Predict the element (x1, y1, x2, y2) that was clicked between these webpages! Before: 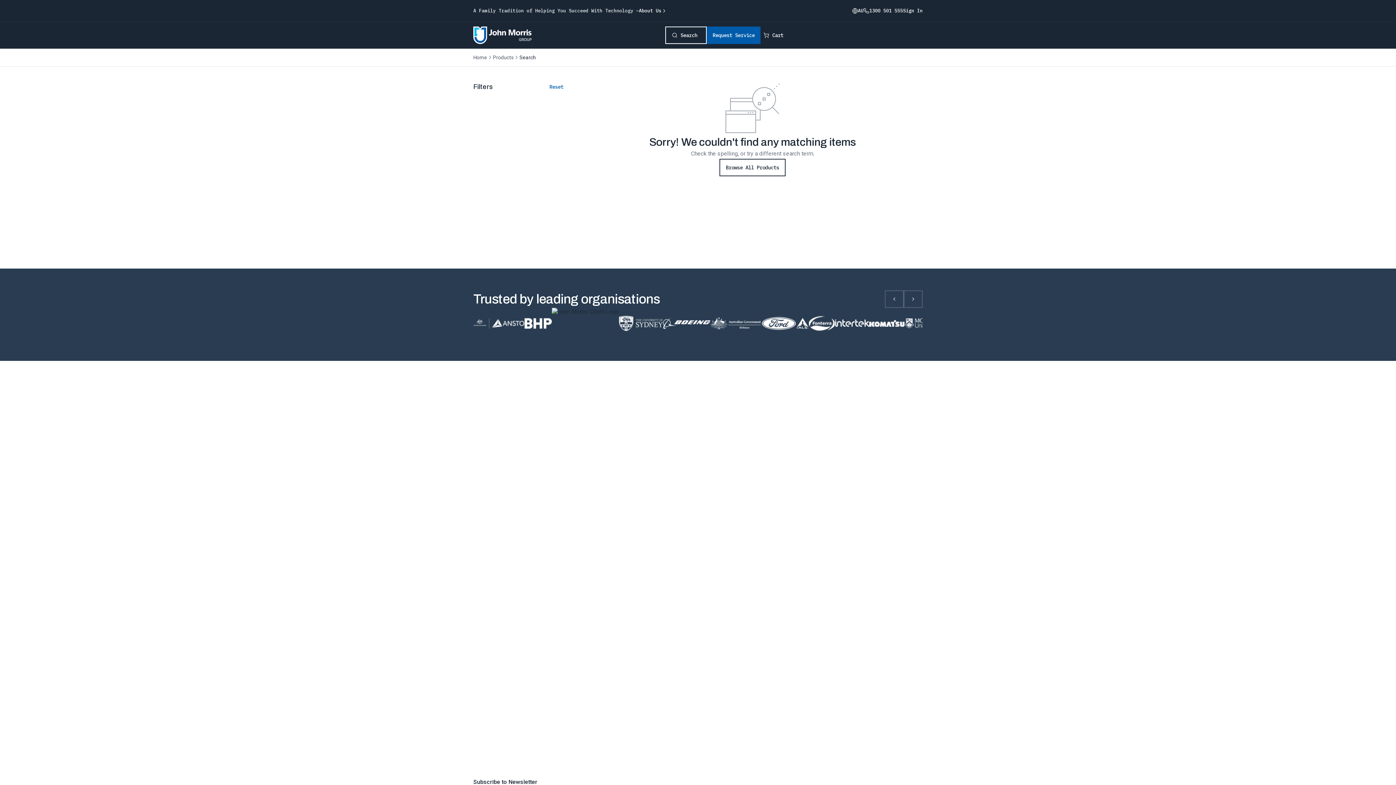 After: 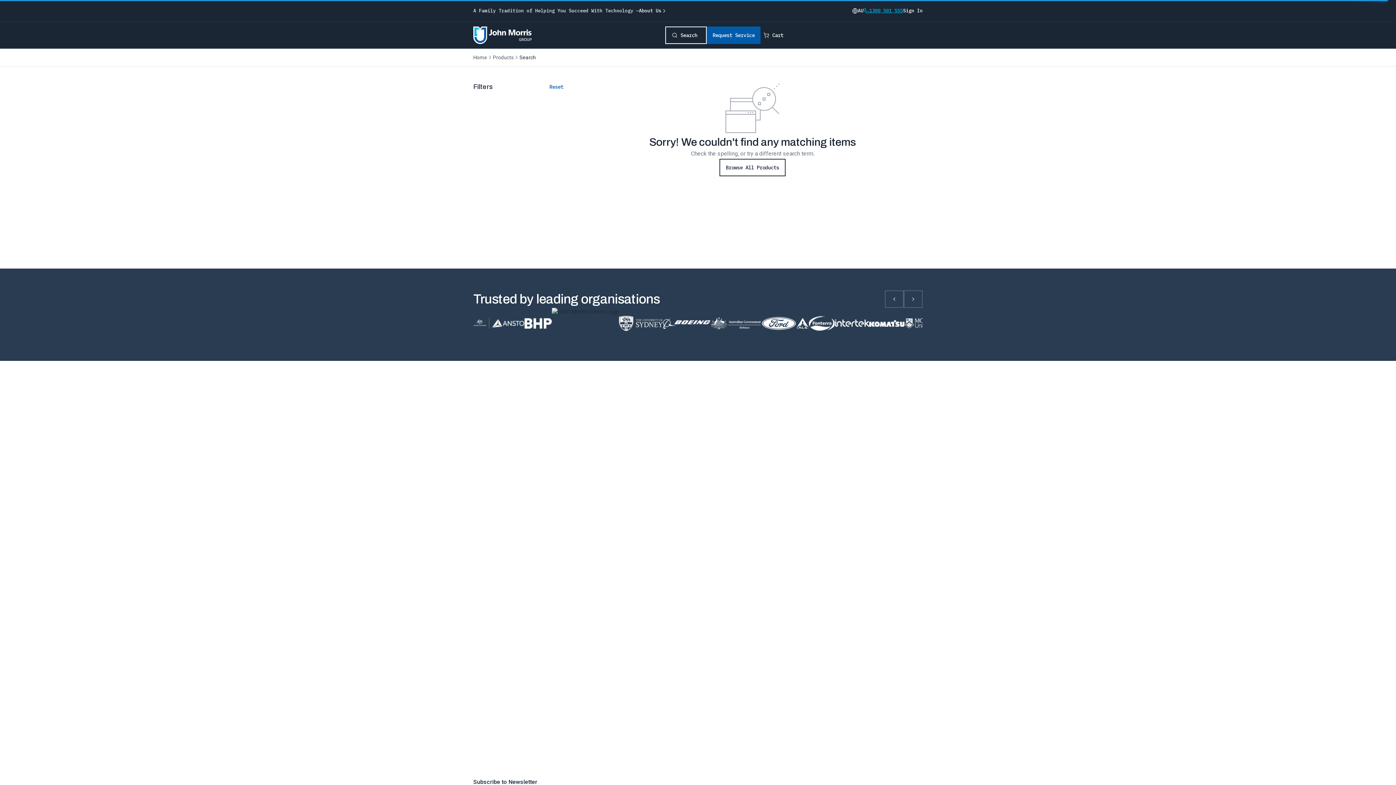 Action: bbox: (863, 7, 903, 14) label: 1300 501 555